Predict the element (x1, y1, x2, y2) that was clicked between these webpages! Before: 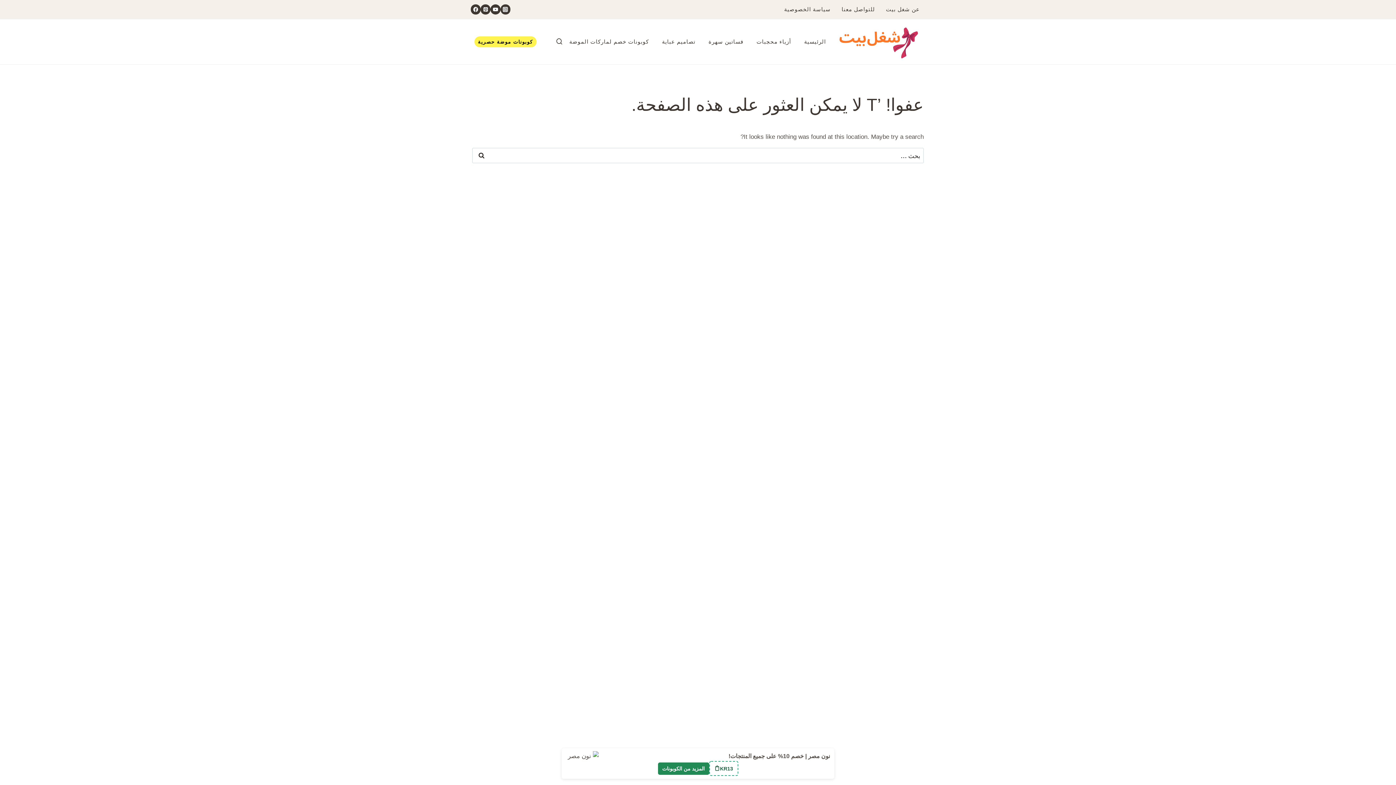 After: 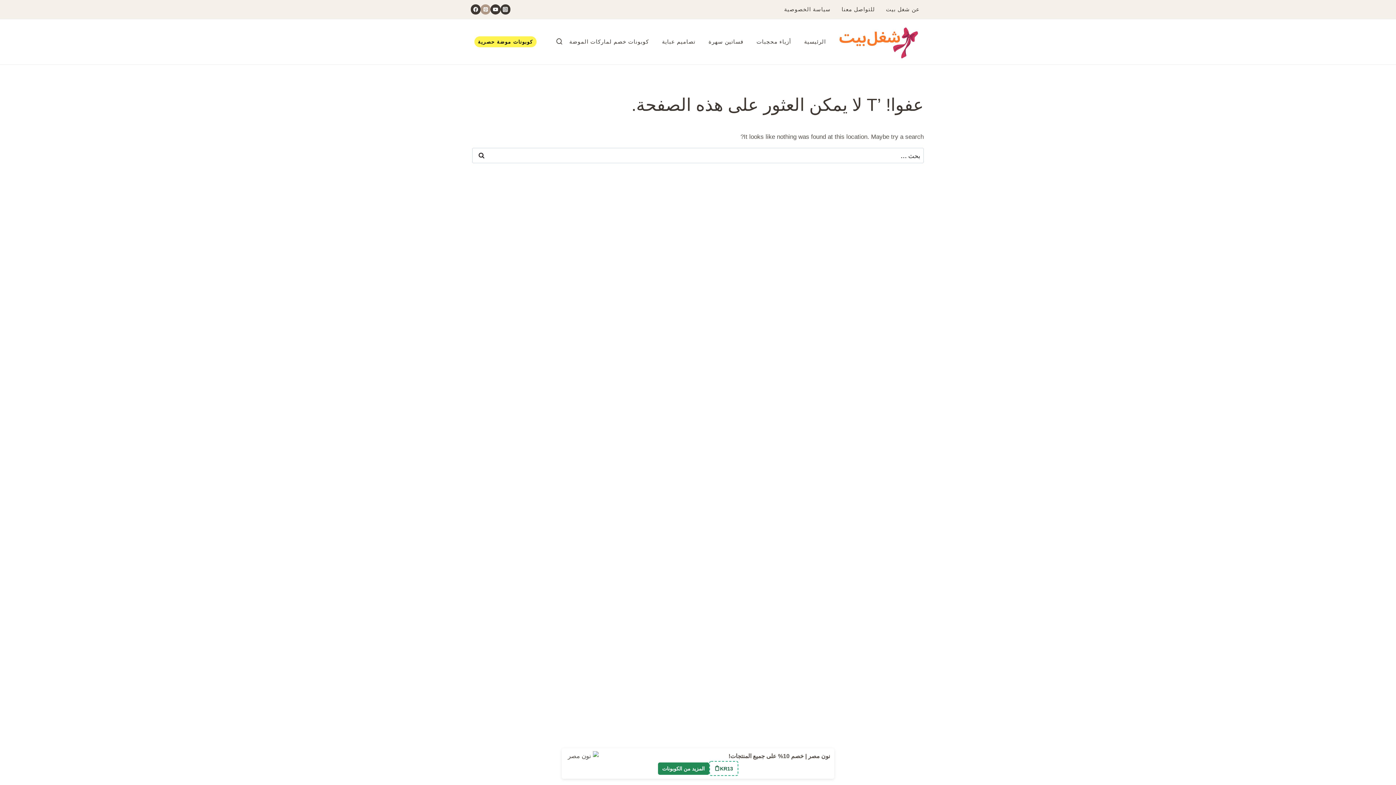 Action: label: Pinterest bbox: (480, 4, 490, 14)